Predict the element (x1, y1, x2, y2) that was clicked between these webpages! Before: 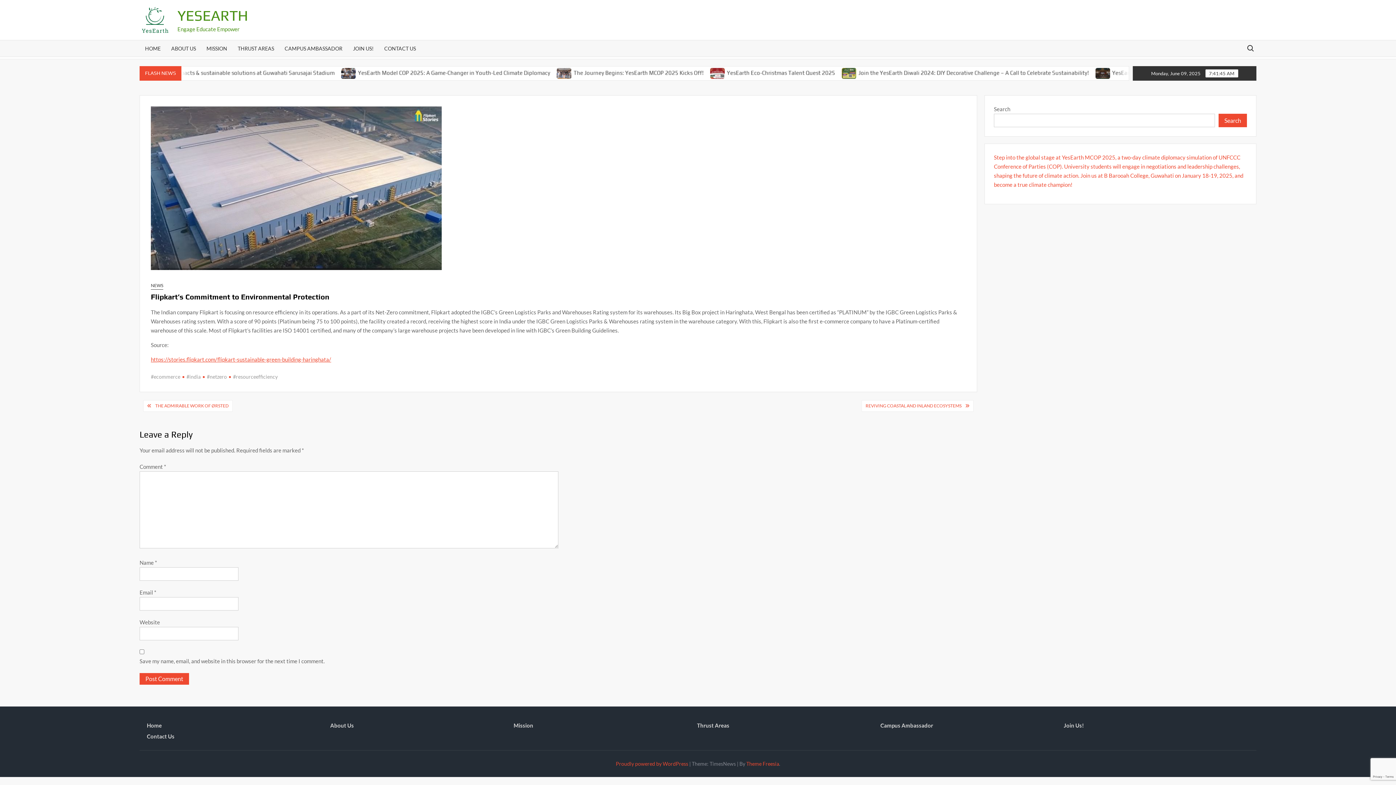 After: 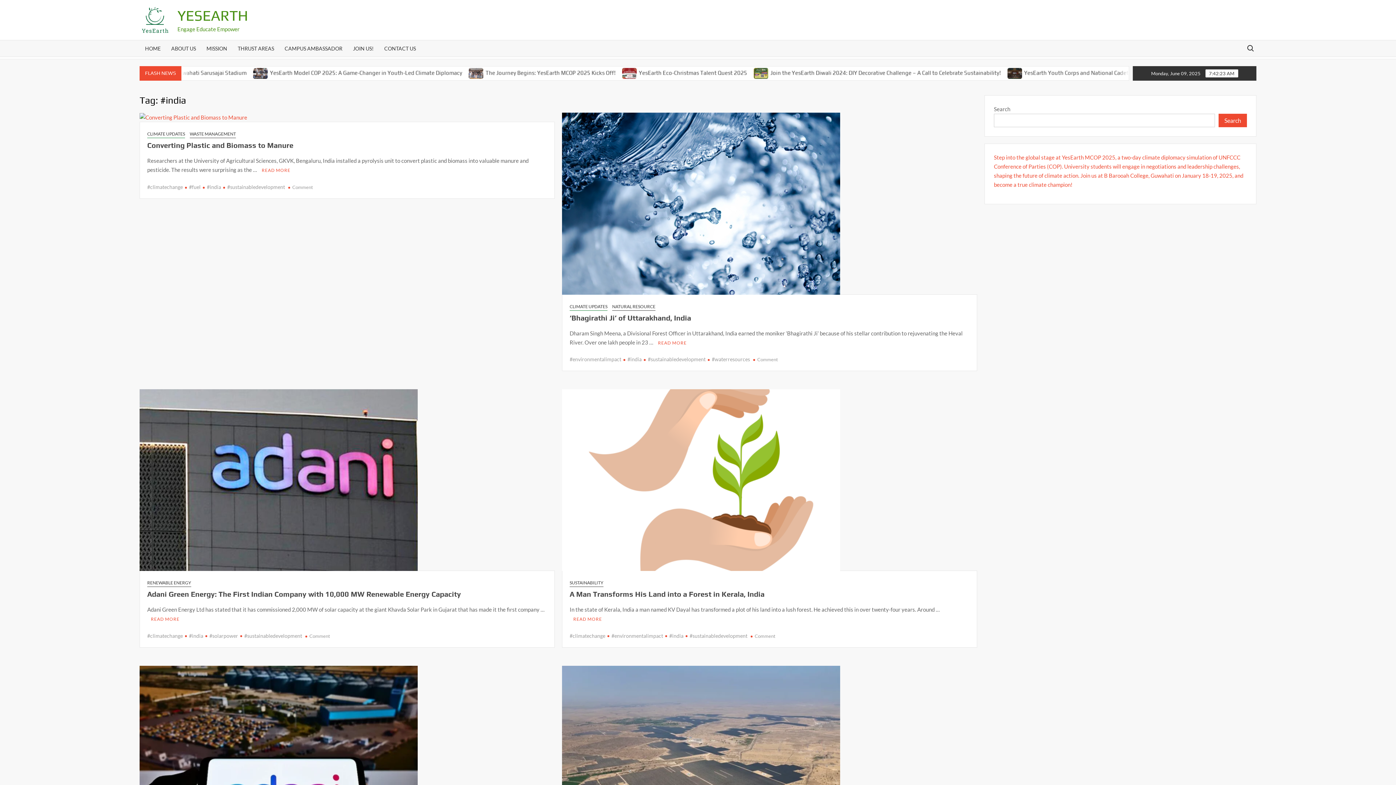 Action: label: #india bbox: (182, 373, 200, 379)